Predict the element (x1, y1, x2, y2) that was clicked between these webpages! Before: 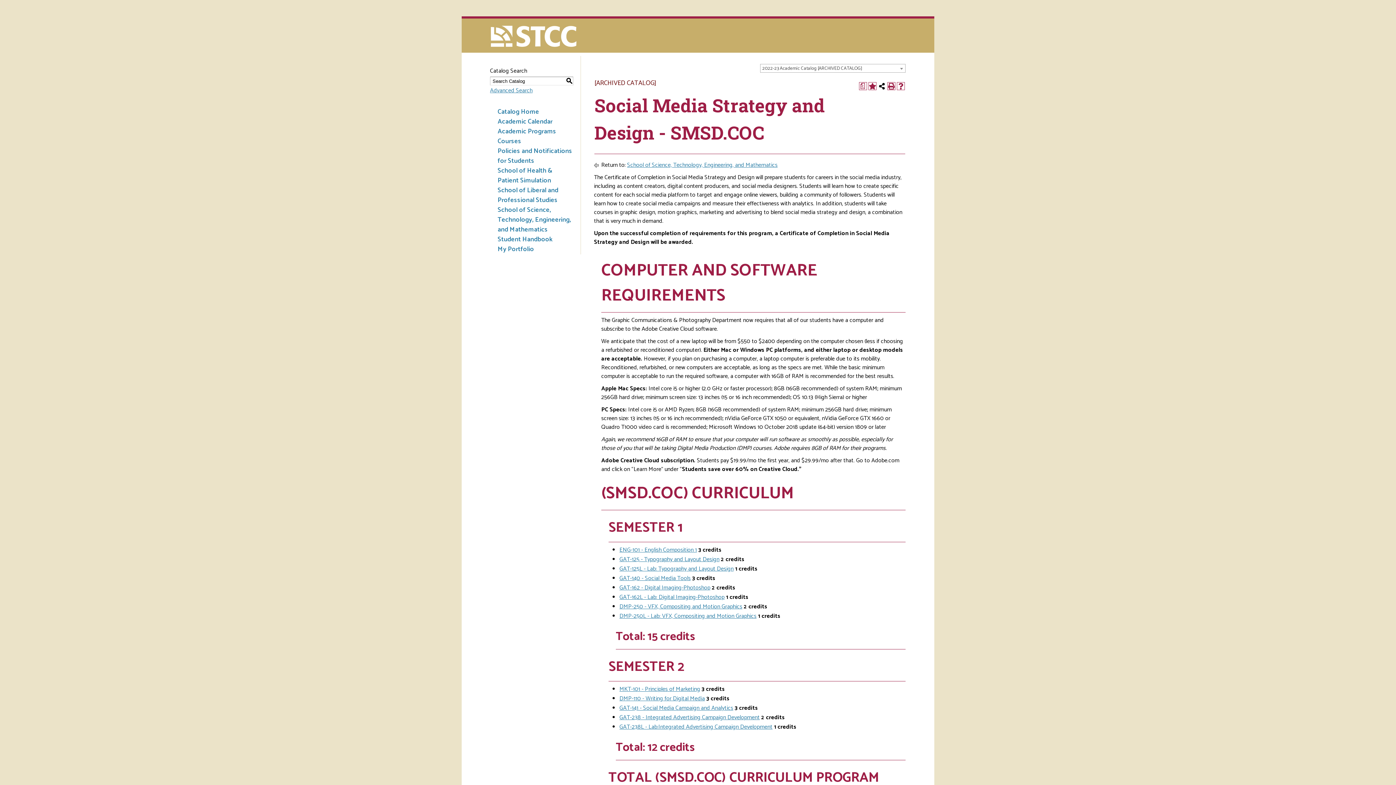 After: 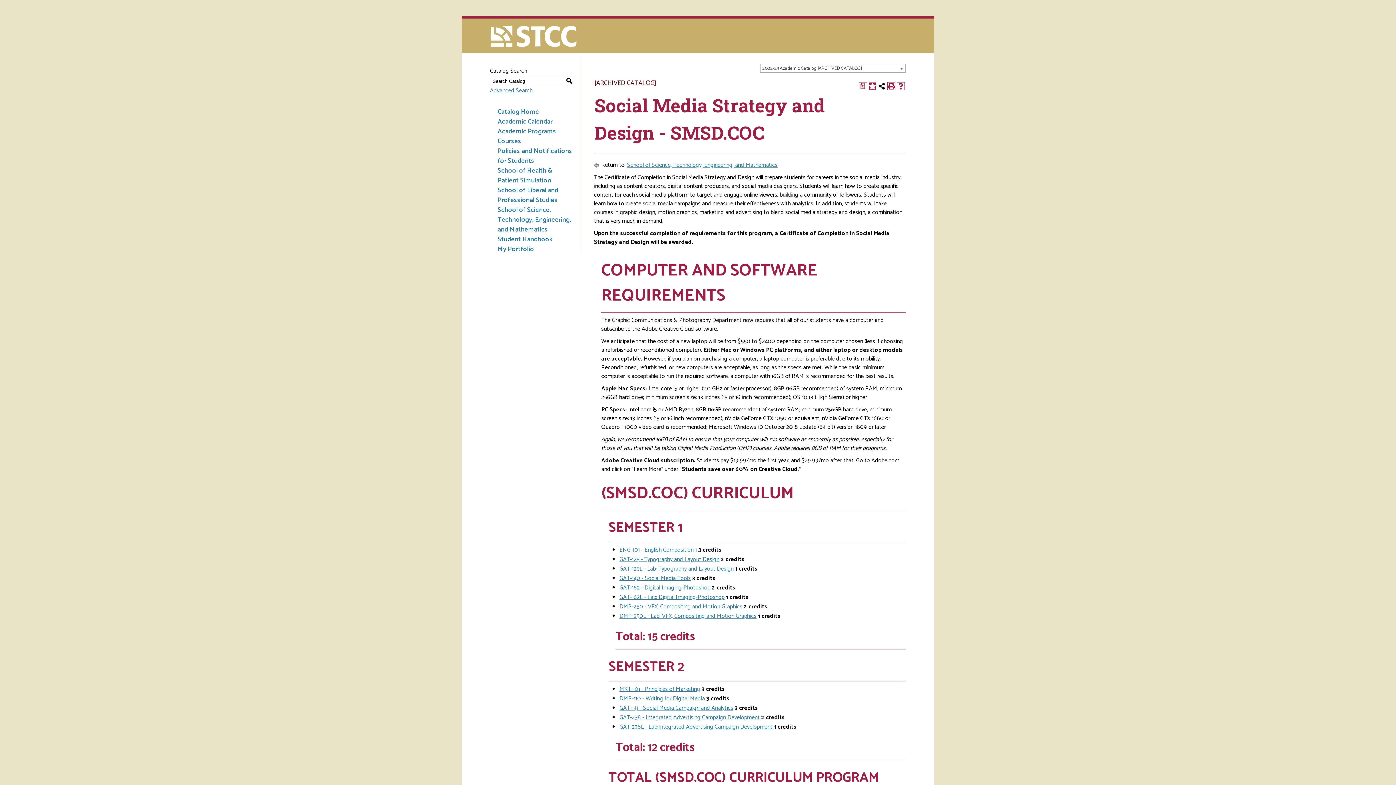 Action: bbox: (868, 82, 876, 90) label: Add to My Favorites (opens a new window)